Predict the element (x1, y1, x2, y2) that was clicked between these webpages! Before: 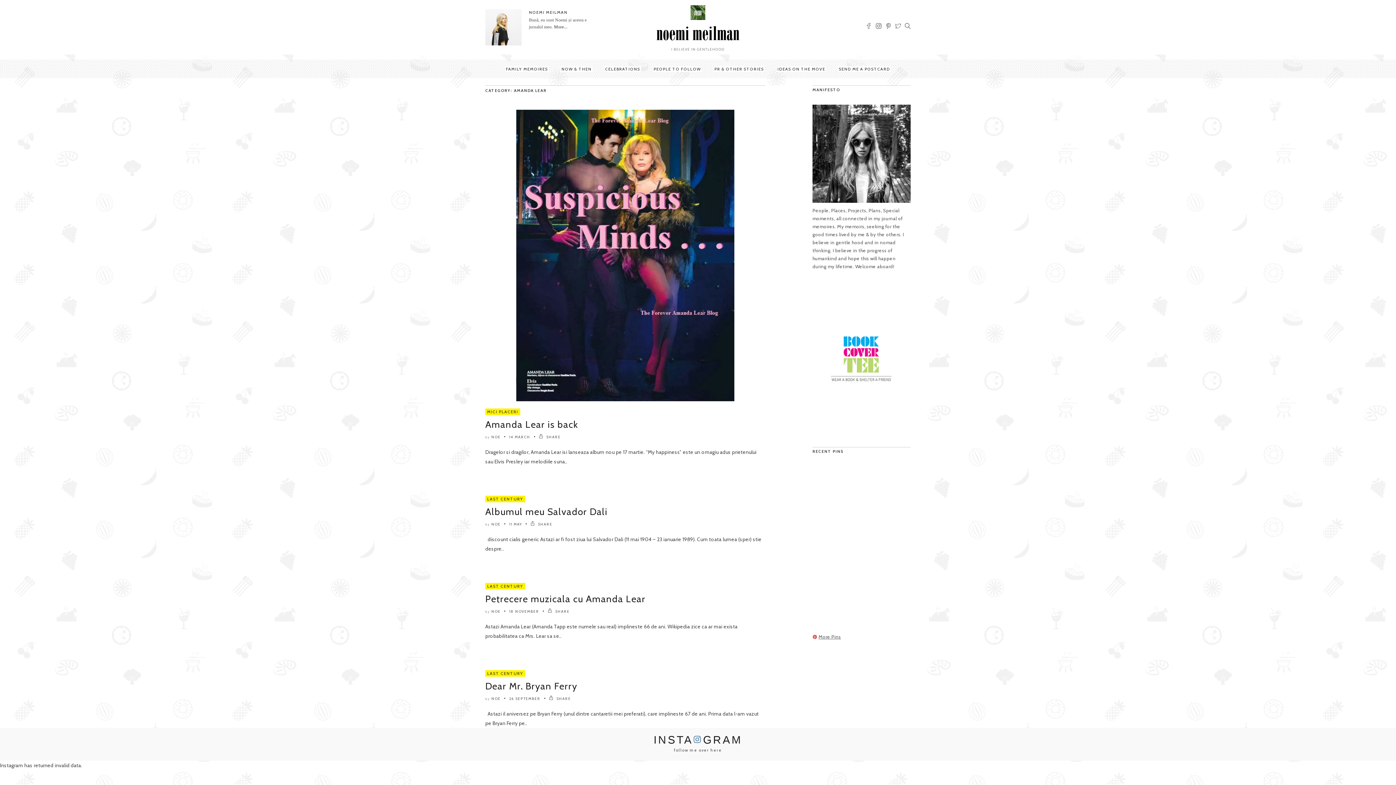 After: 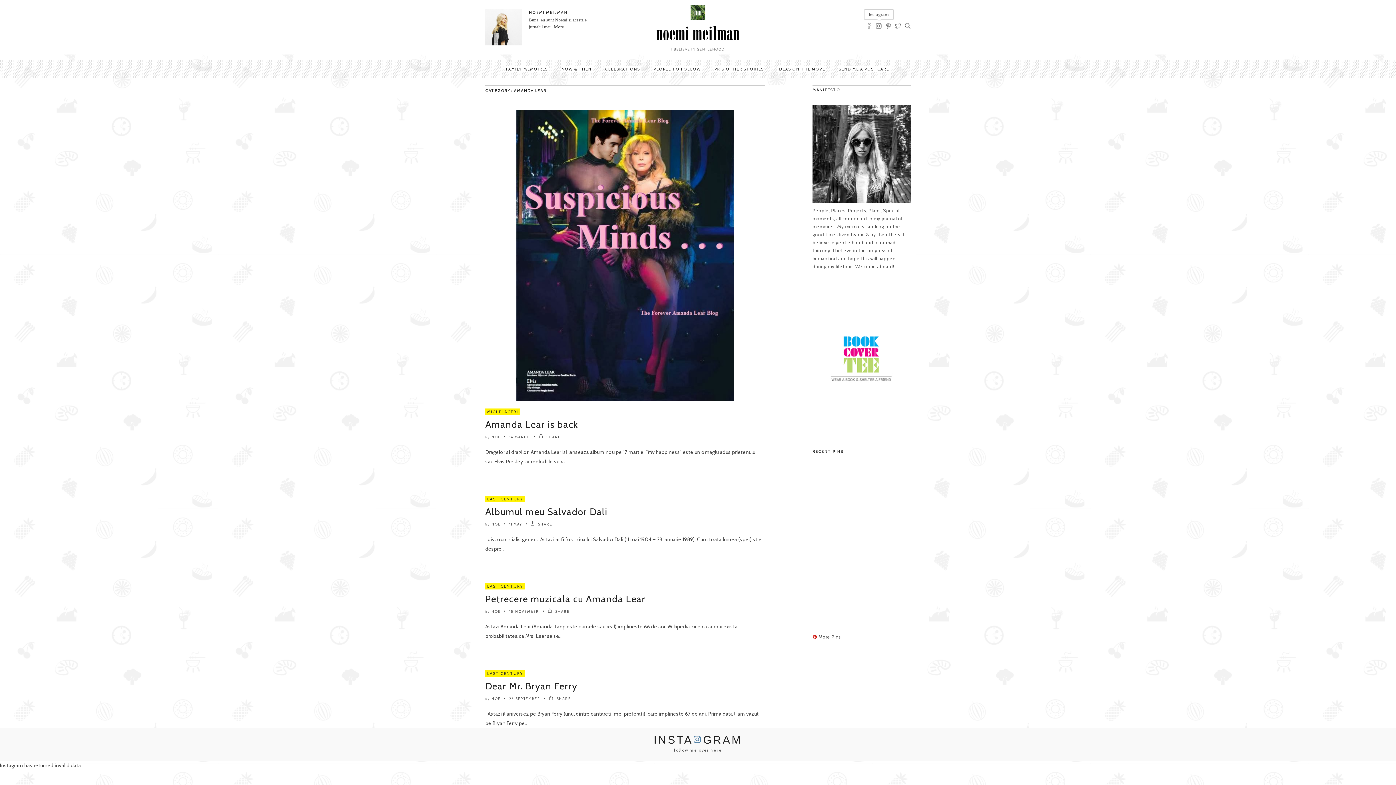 Action: bbox: (875, 24, 882, 30)